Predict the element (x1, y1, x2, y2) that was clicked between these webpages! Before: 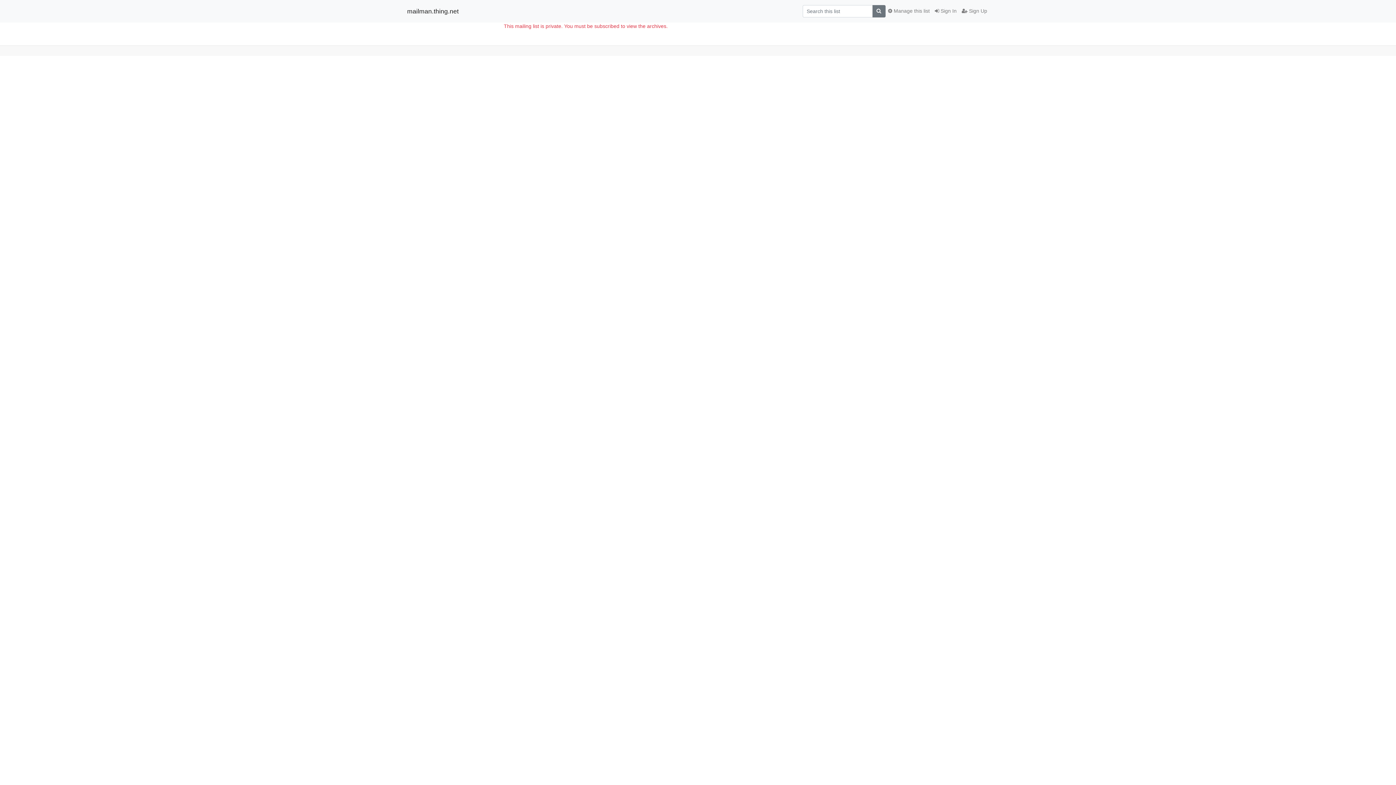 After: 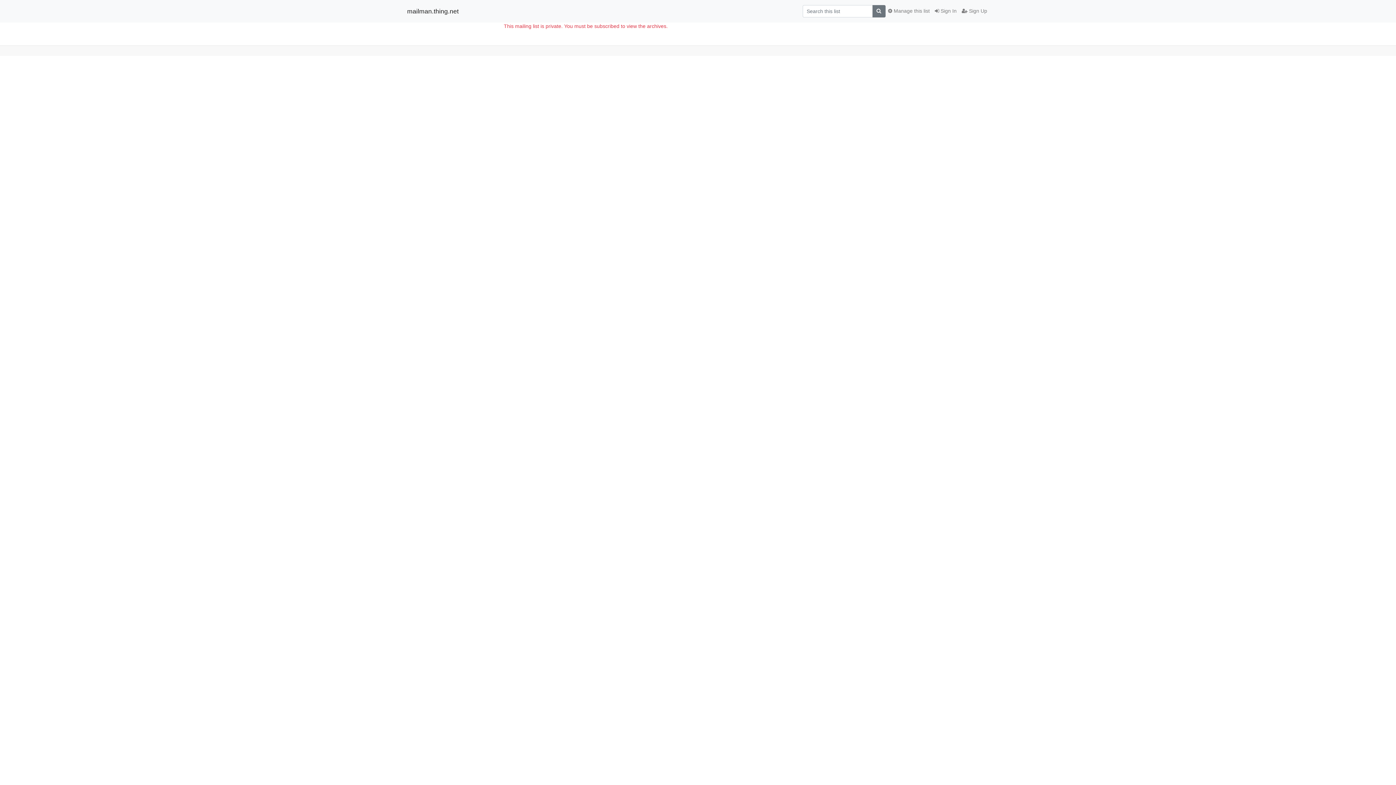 Action: bbox: (872, 5, 885, 17)